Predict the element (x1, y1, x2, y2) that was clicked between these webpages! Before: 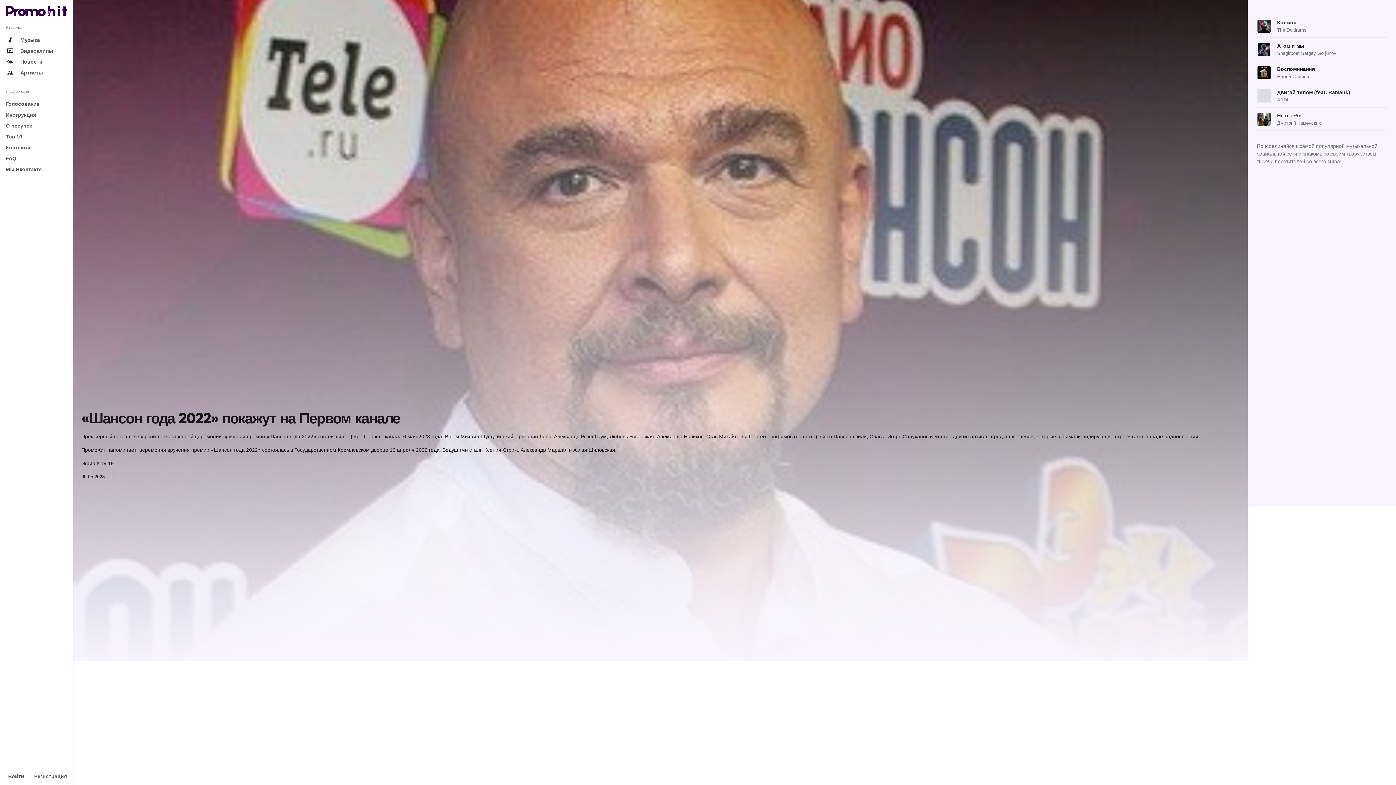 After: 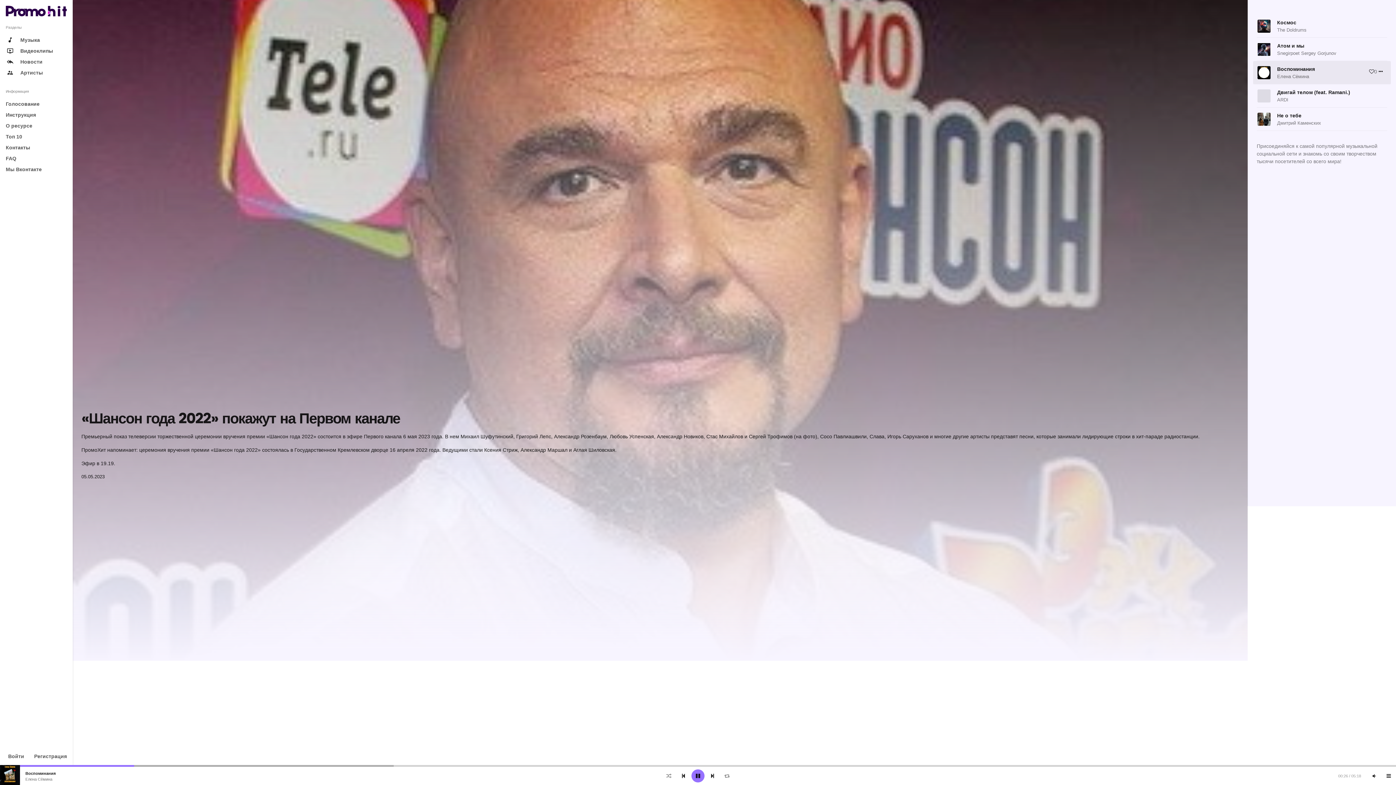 Action: bbox: (1258, 67, 1269, 78) label: Воспроизвести